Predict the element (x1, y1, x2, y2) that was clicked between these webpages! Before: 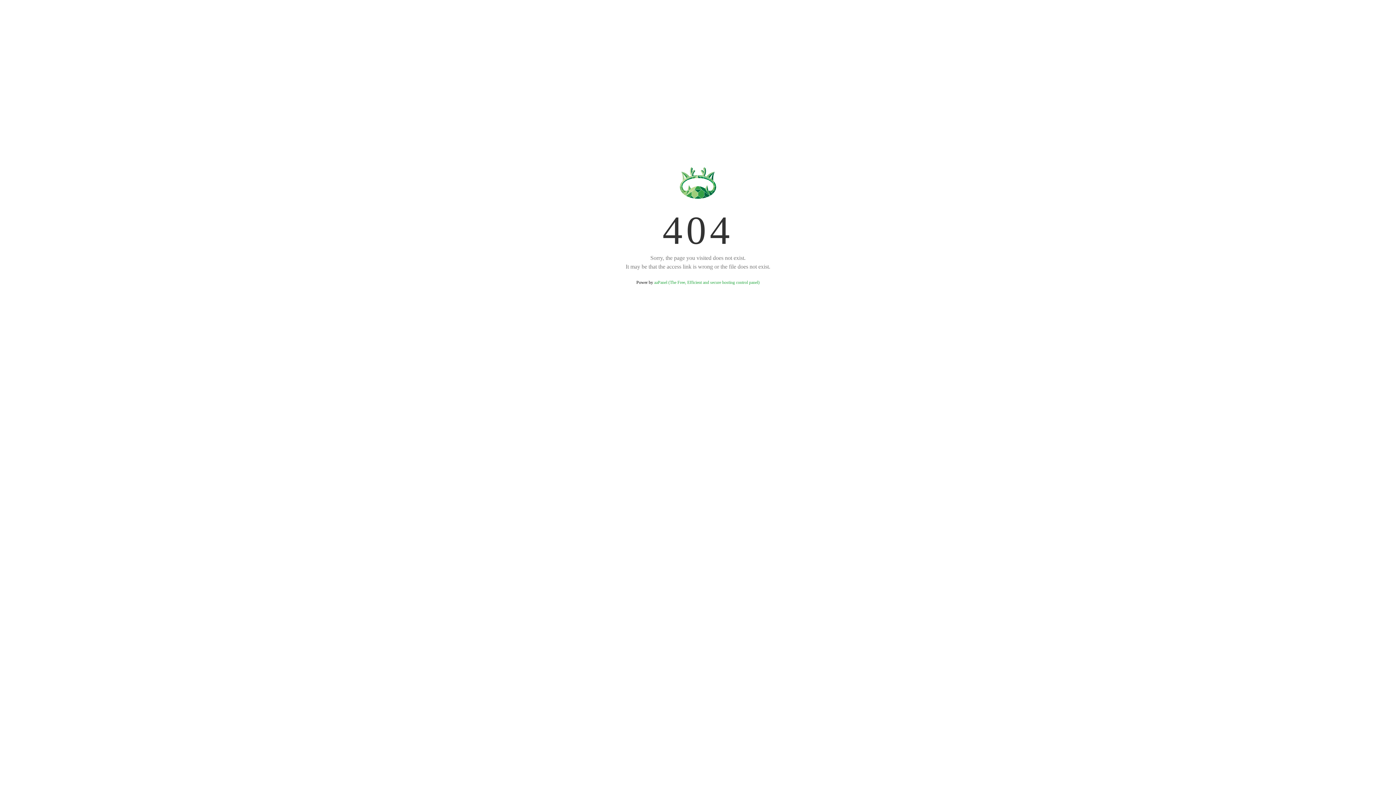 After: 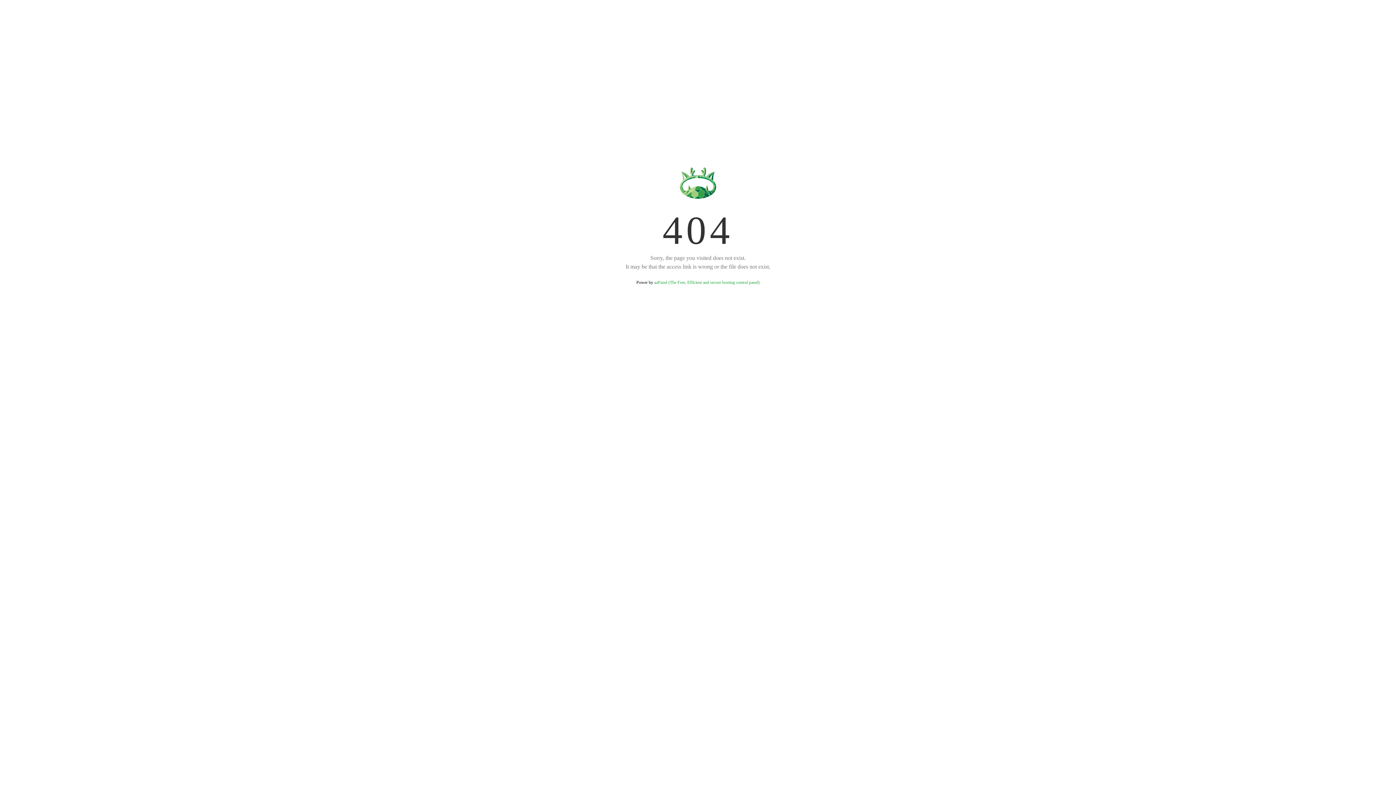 Action: label: aaPanel (The Free, Efficient and secure hosting control panel) bbox: (654, 280, 759, 285)